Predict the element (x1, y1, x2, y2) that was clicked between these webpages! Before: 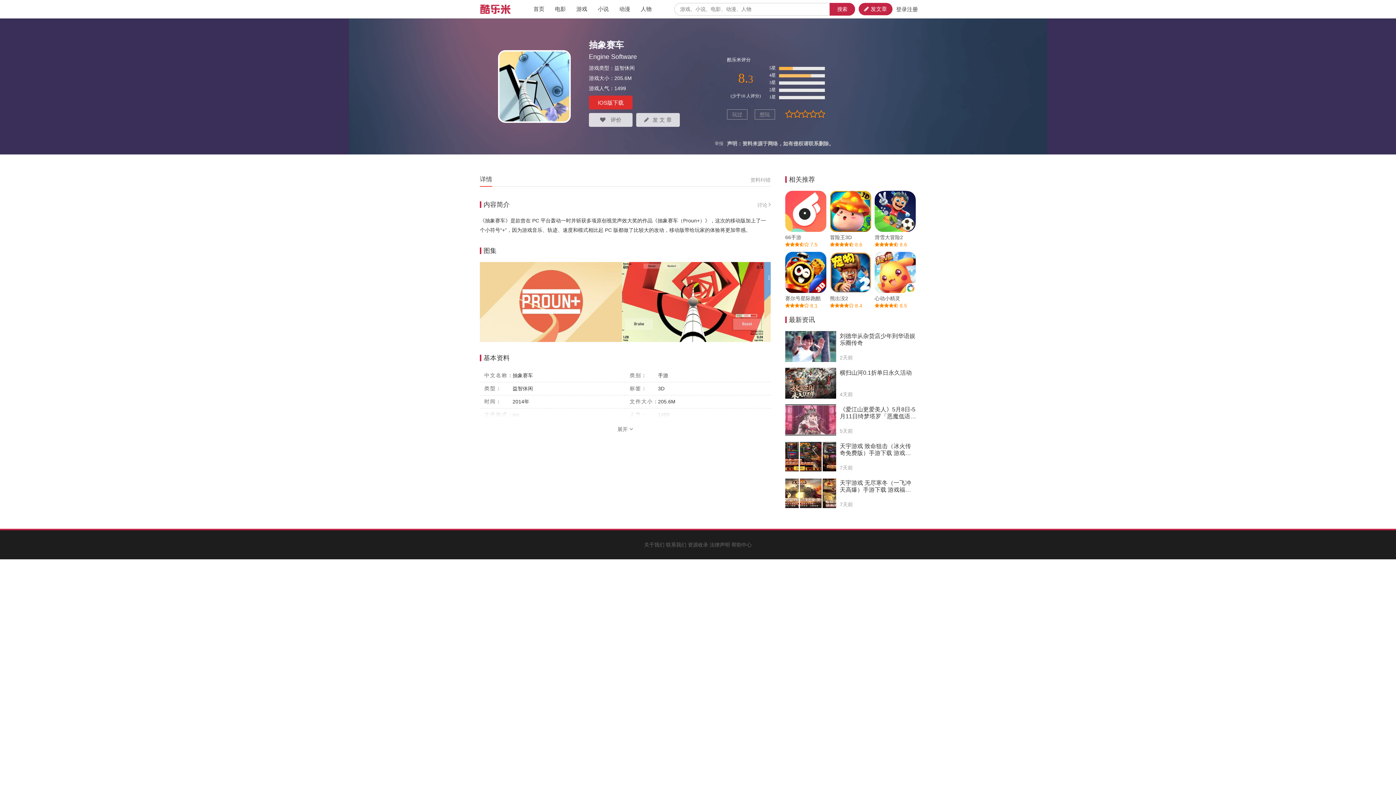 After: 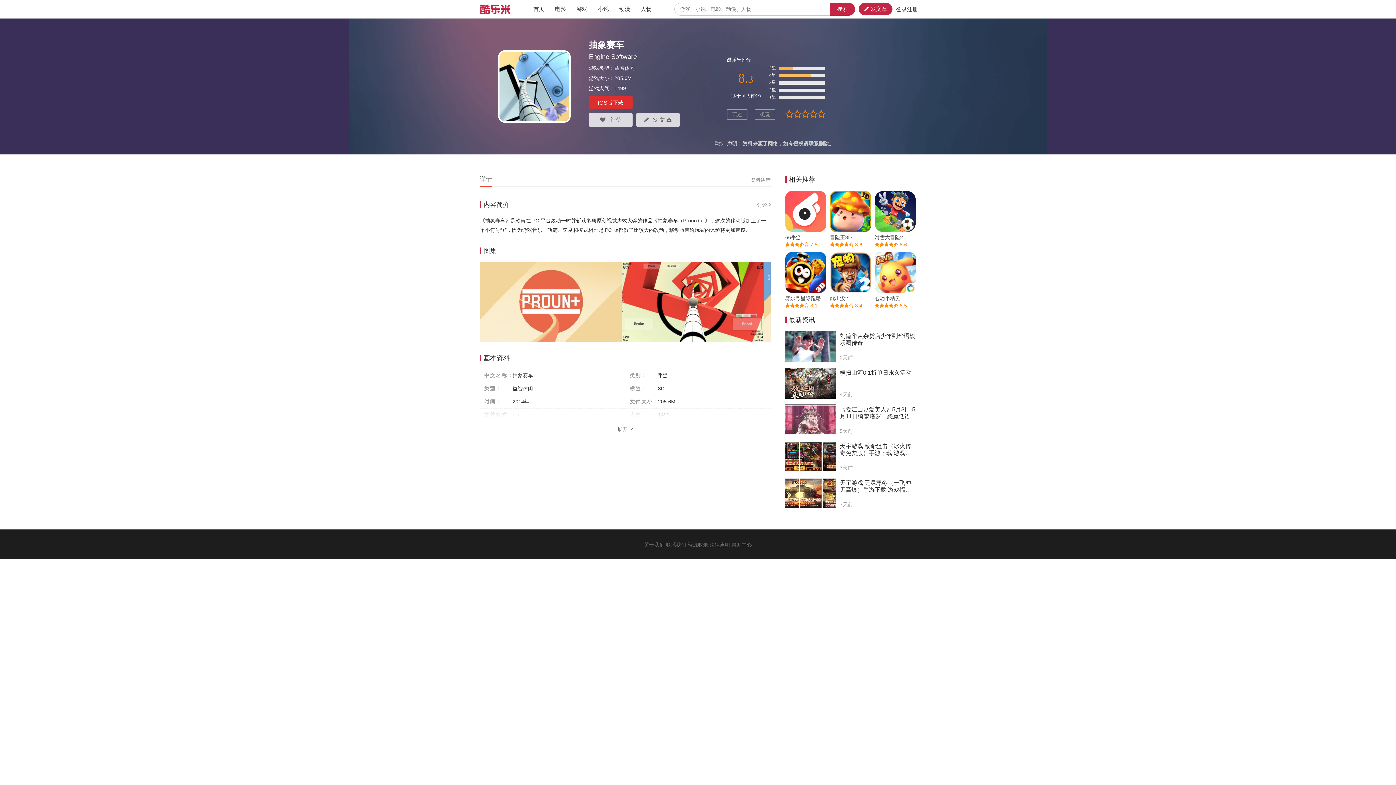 Action: bbox: (785, 453, 836, 459)